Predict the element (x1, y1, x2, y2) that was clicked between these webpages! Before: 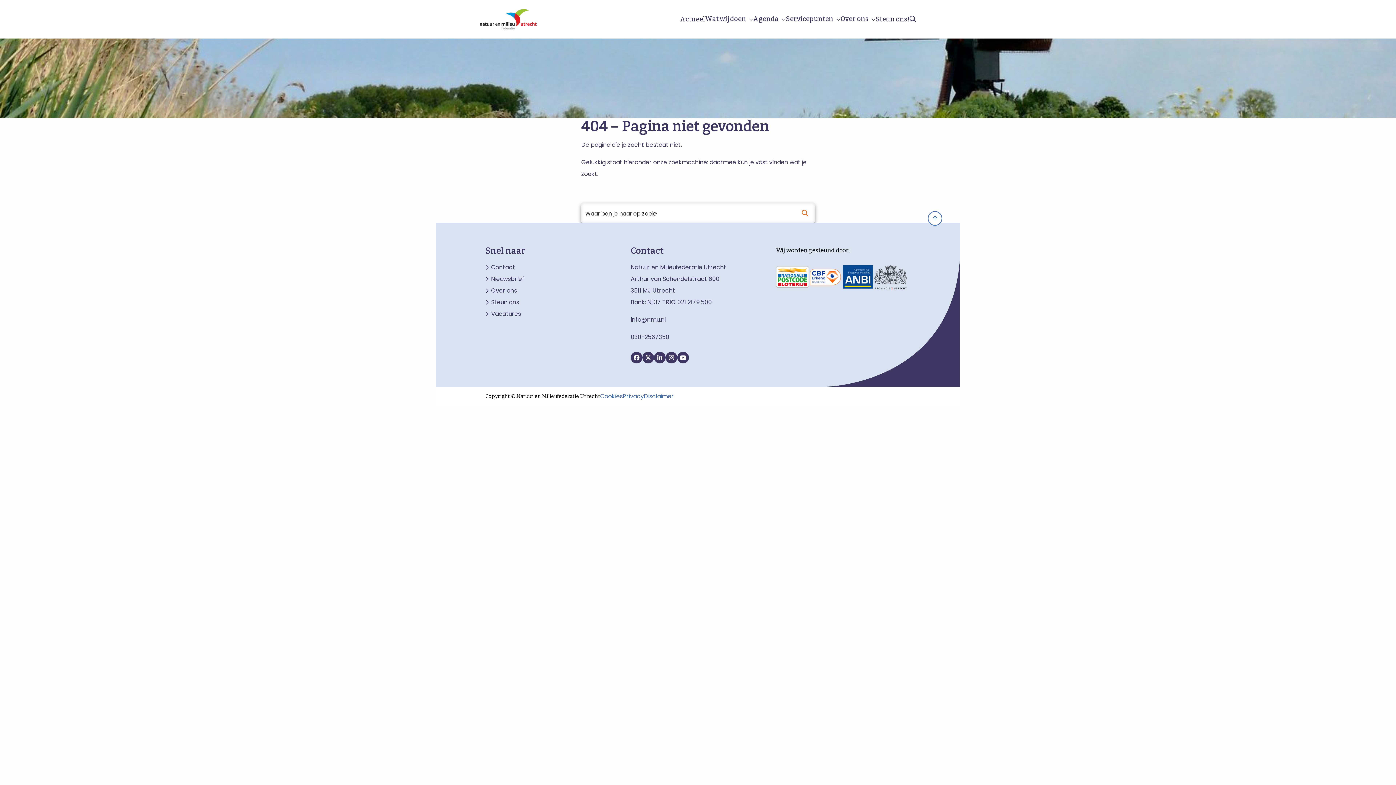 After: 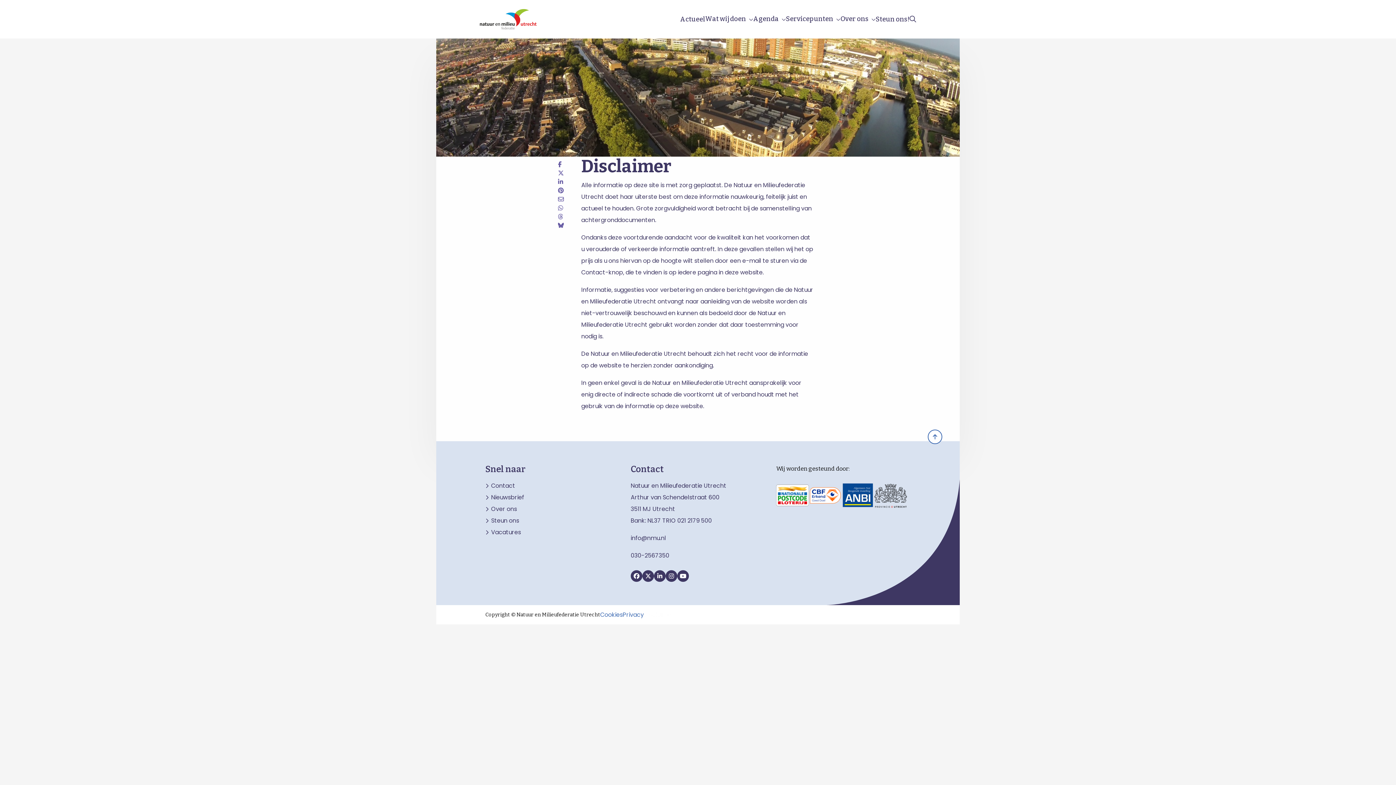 Action: label: Disclaimer bbox: (644, 393, 674, 399)